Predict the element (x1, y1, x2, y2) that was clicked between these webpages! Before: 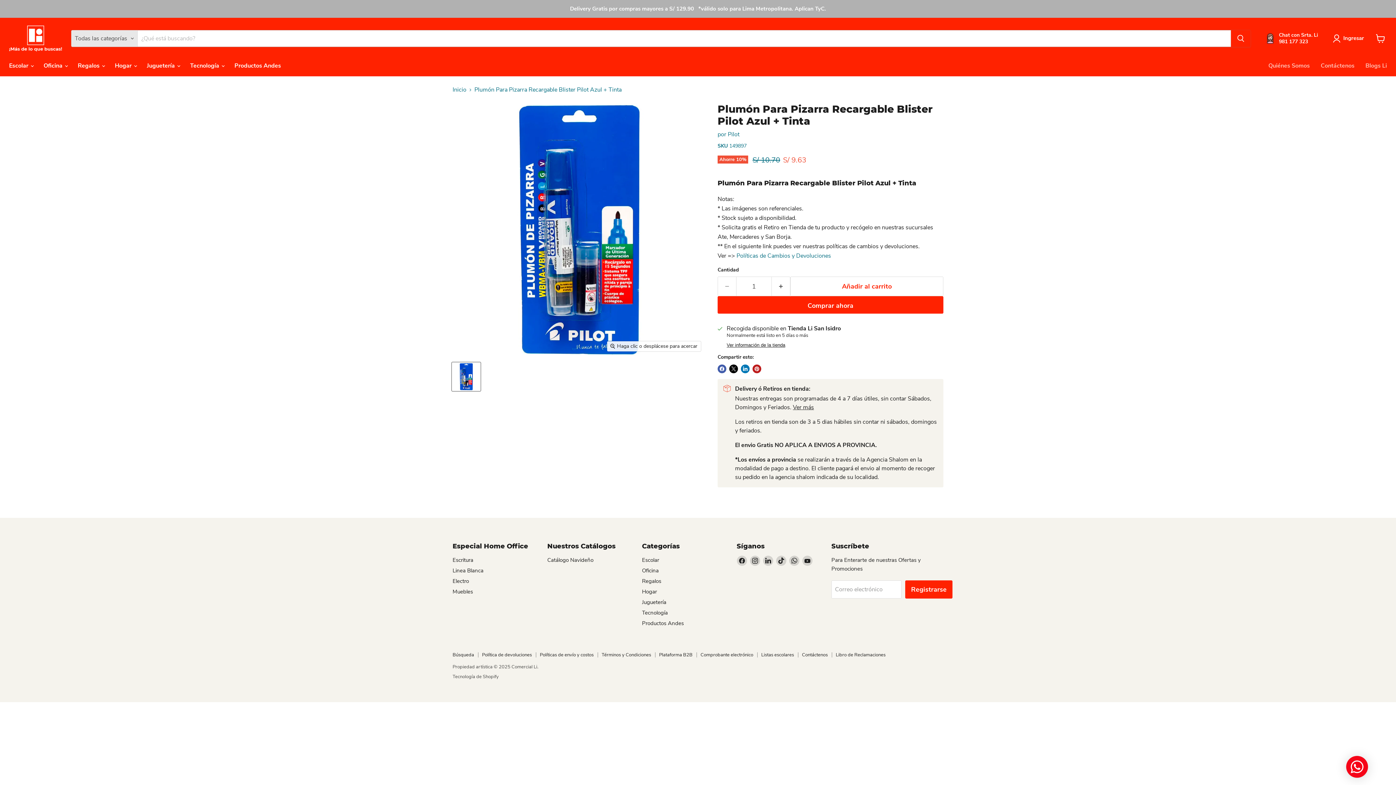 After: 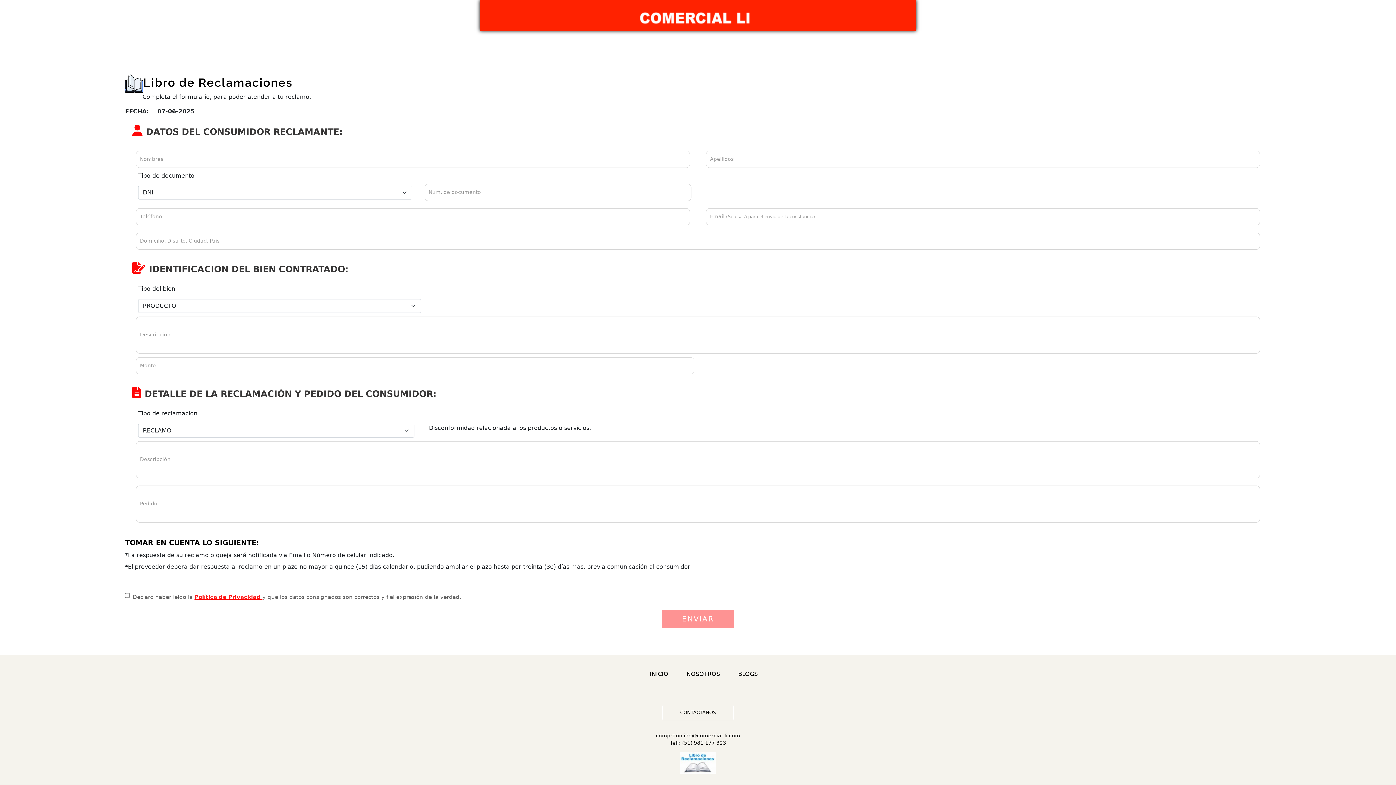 Action: label: Libro de Reclamaciones bbox: (836, 652, 885, 658)